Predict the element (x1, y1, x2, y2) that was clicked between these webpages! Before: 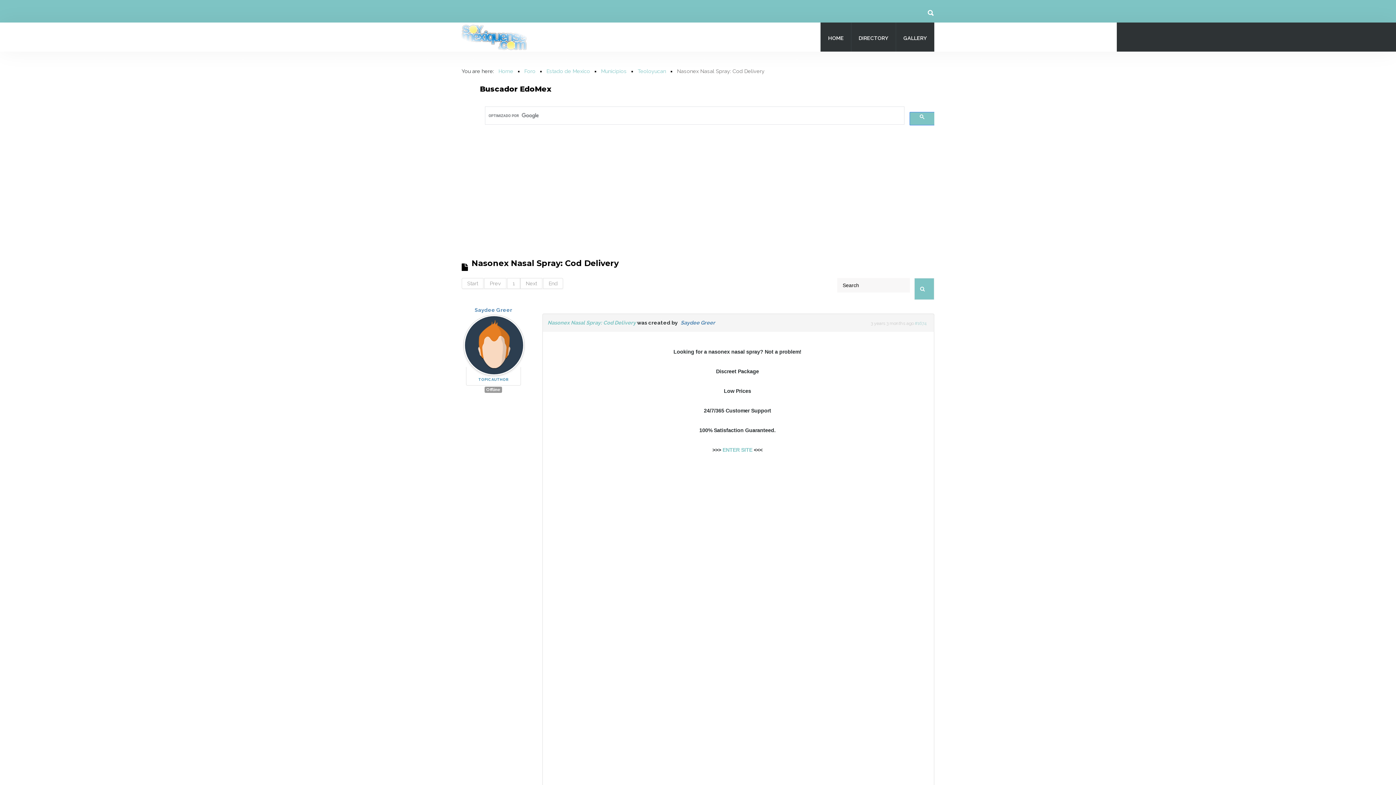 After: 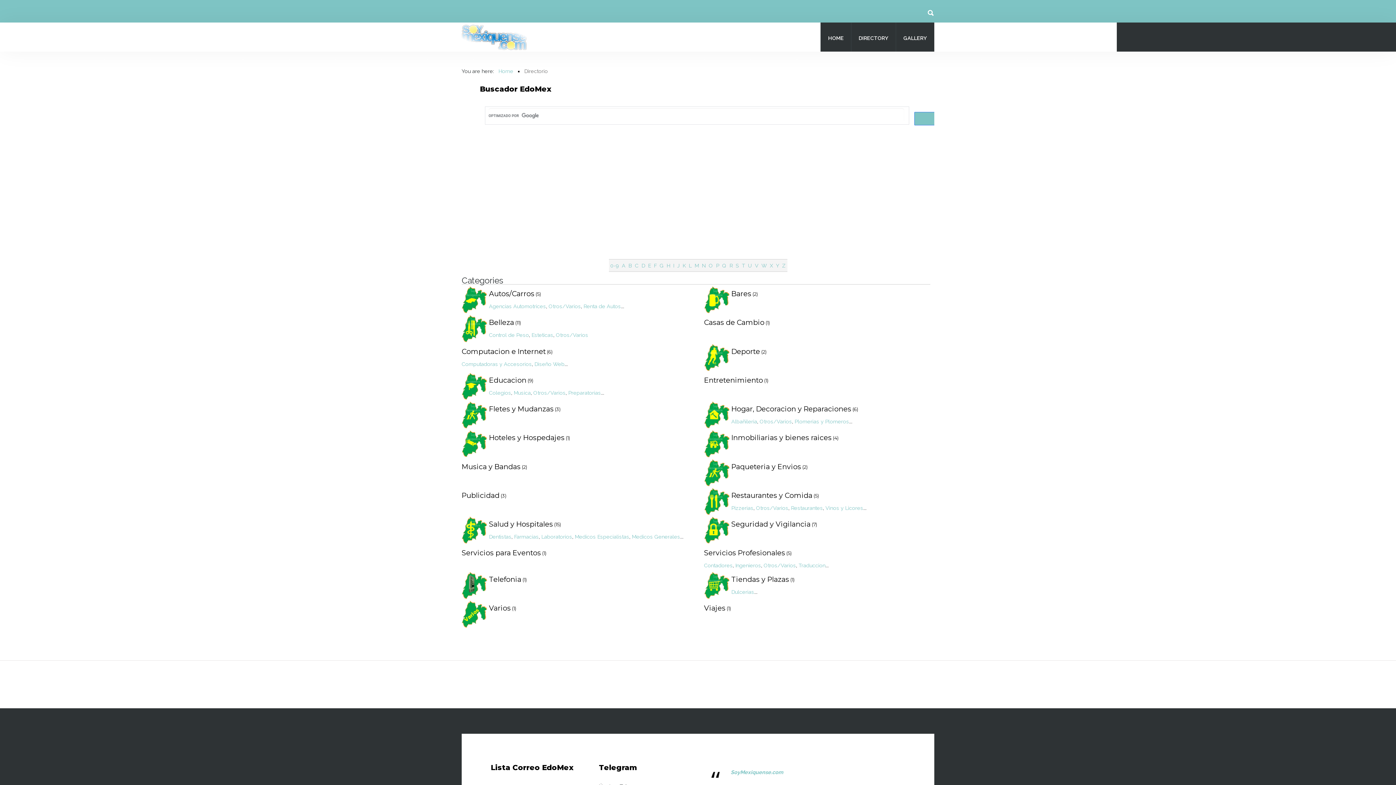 Action: label: DIRECTORY bbox: (858, 33, 888, 42)